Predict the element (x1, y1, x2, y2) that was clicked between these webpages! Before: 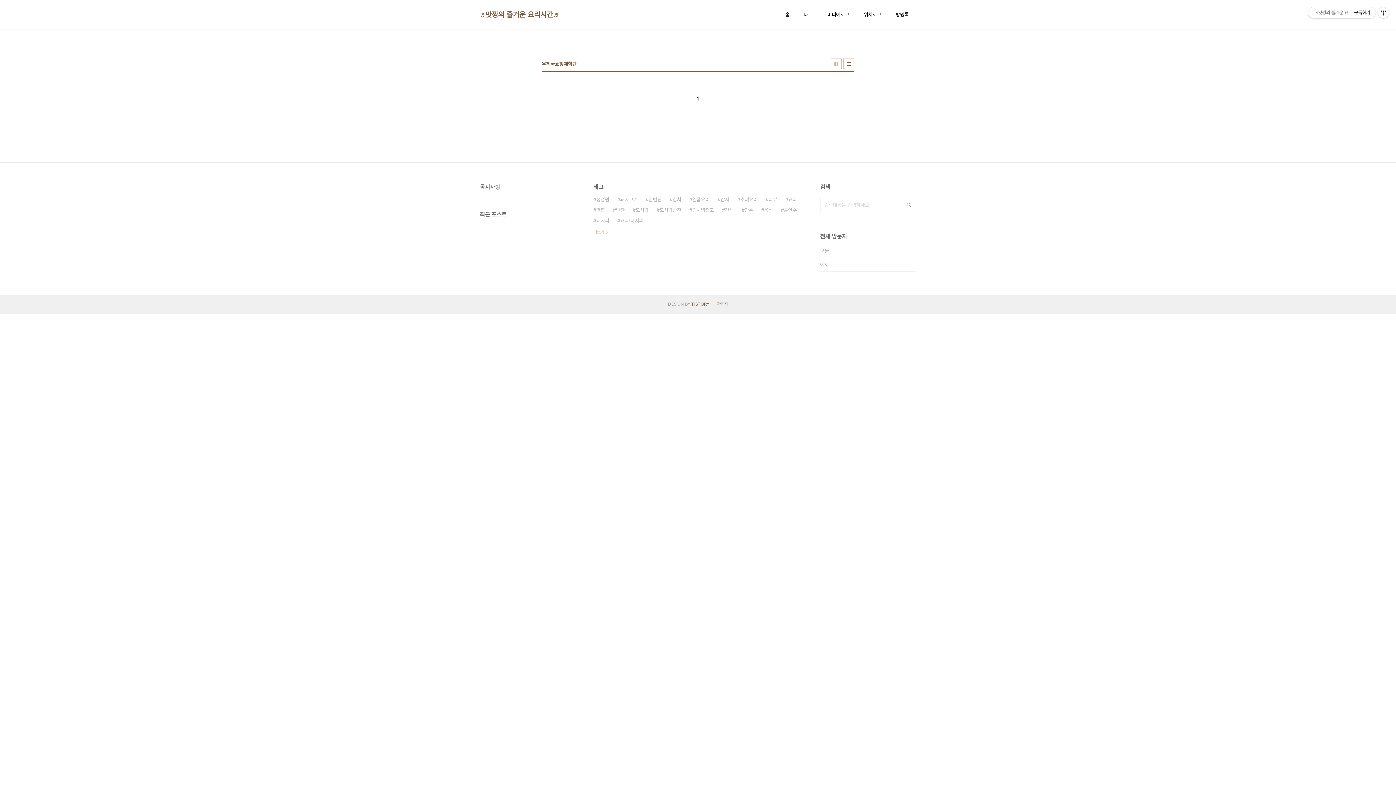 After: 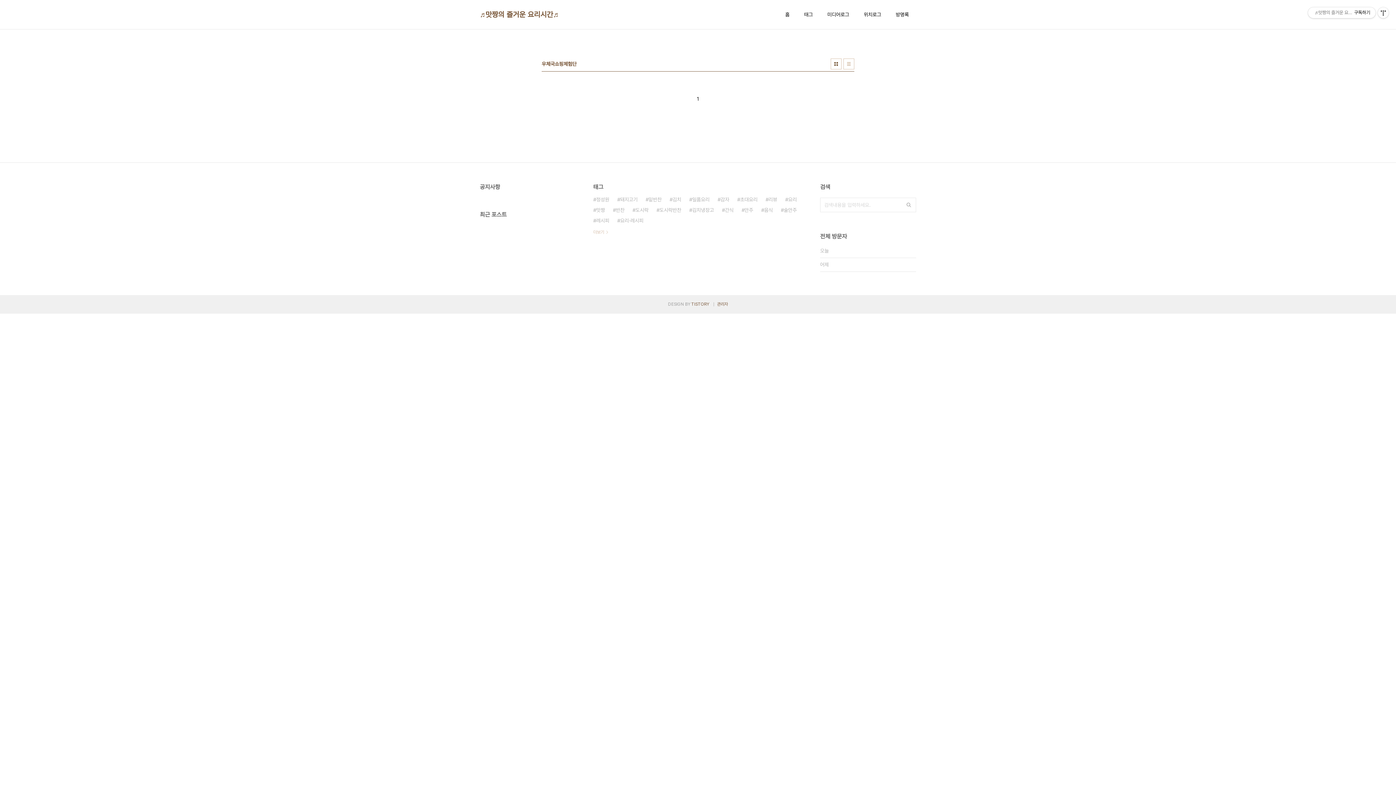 Action: bbox: (830, 58, 841, 69) label: 썸네일형